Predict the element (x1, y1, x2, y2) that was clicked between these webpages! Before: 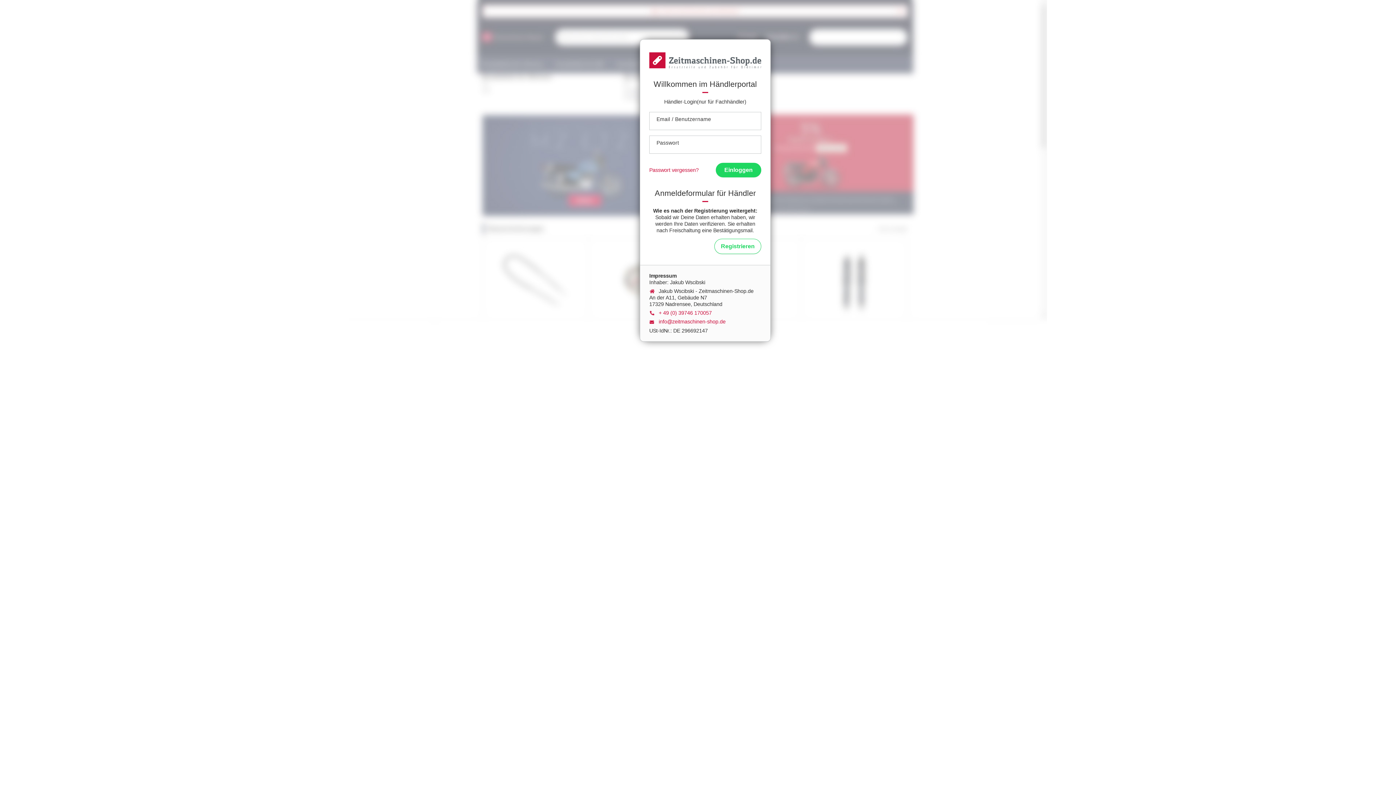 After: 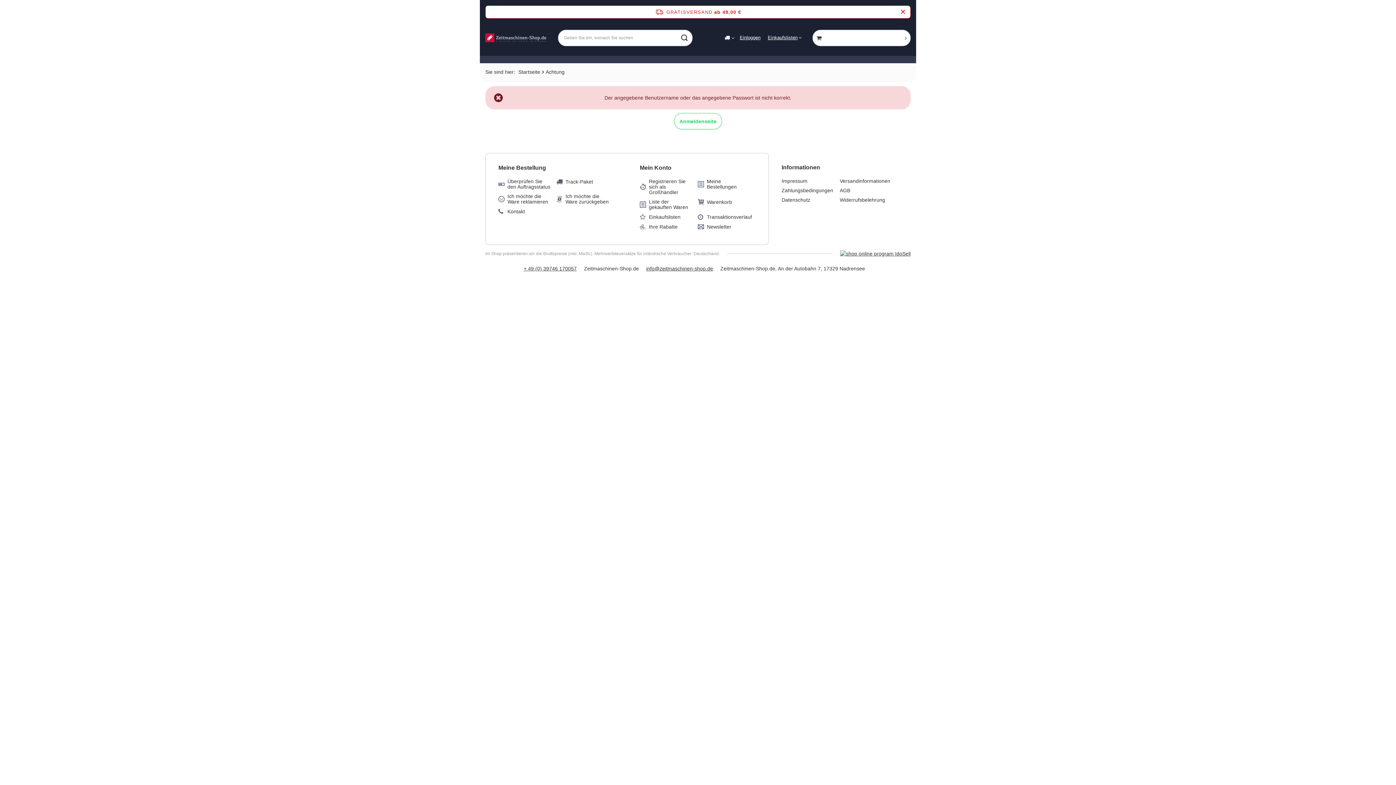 Action: bbox: (716, 162, 761, 177) label: Einloggen